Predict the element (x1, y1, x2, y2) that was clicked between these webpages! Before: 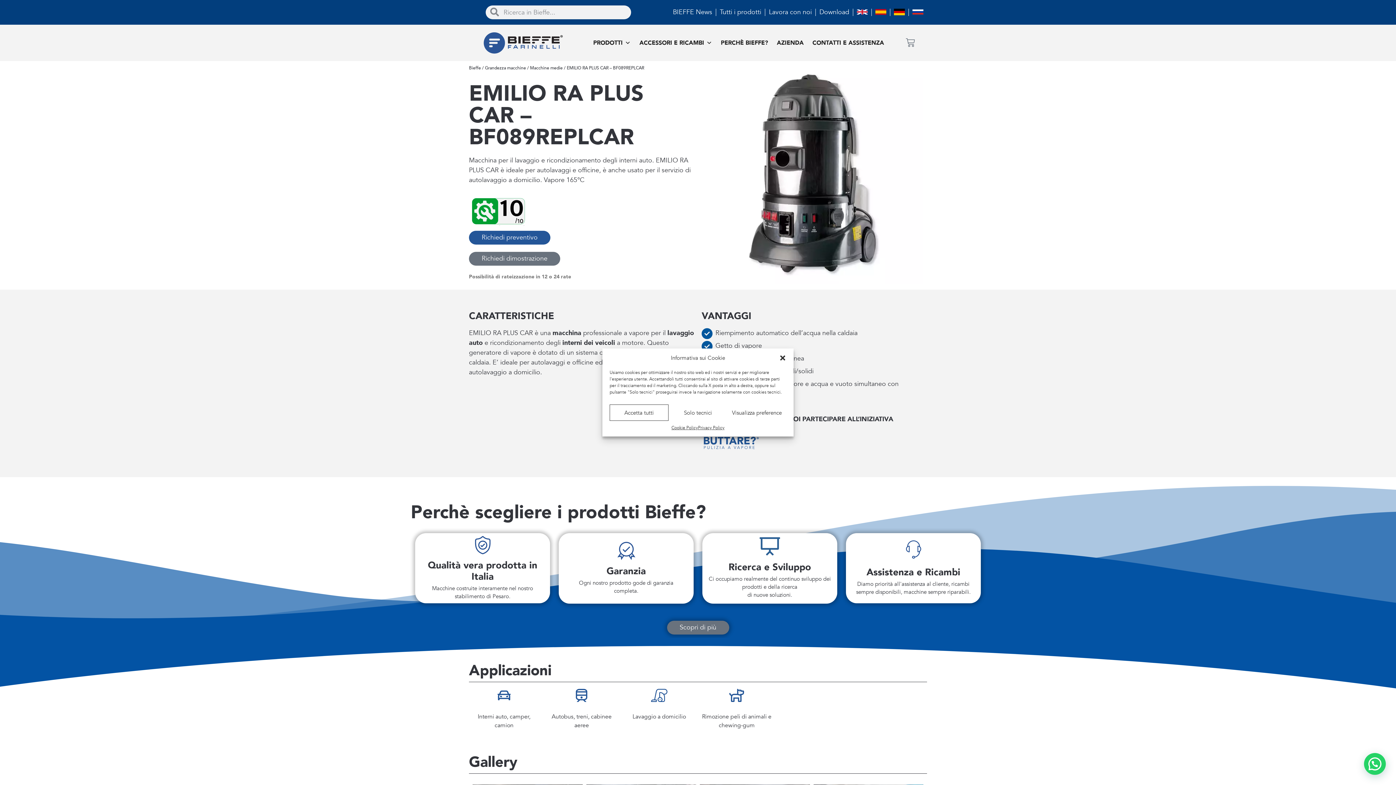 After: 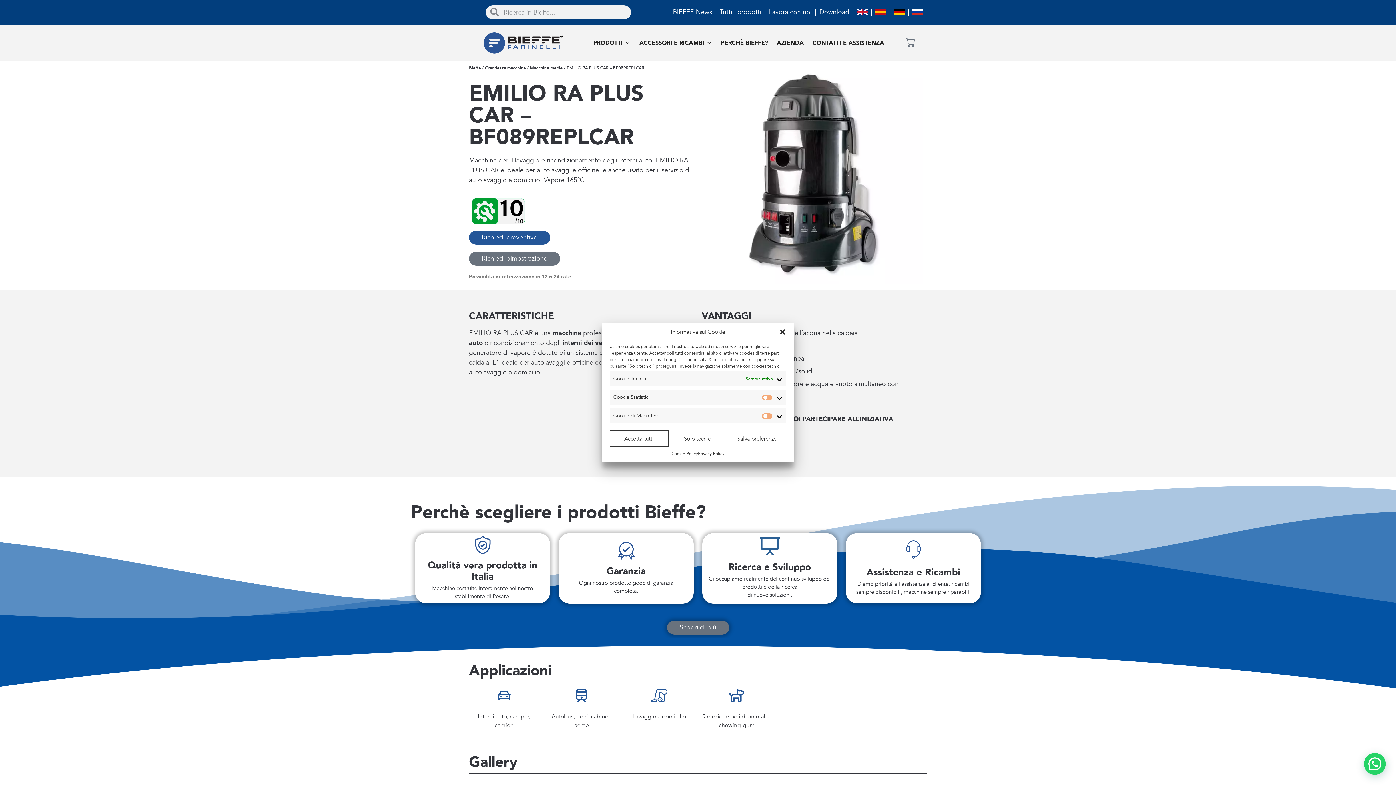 Action: label: Visualizza preference bbox: (727, 404, 786, 421)